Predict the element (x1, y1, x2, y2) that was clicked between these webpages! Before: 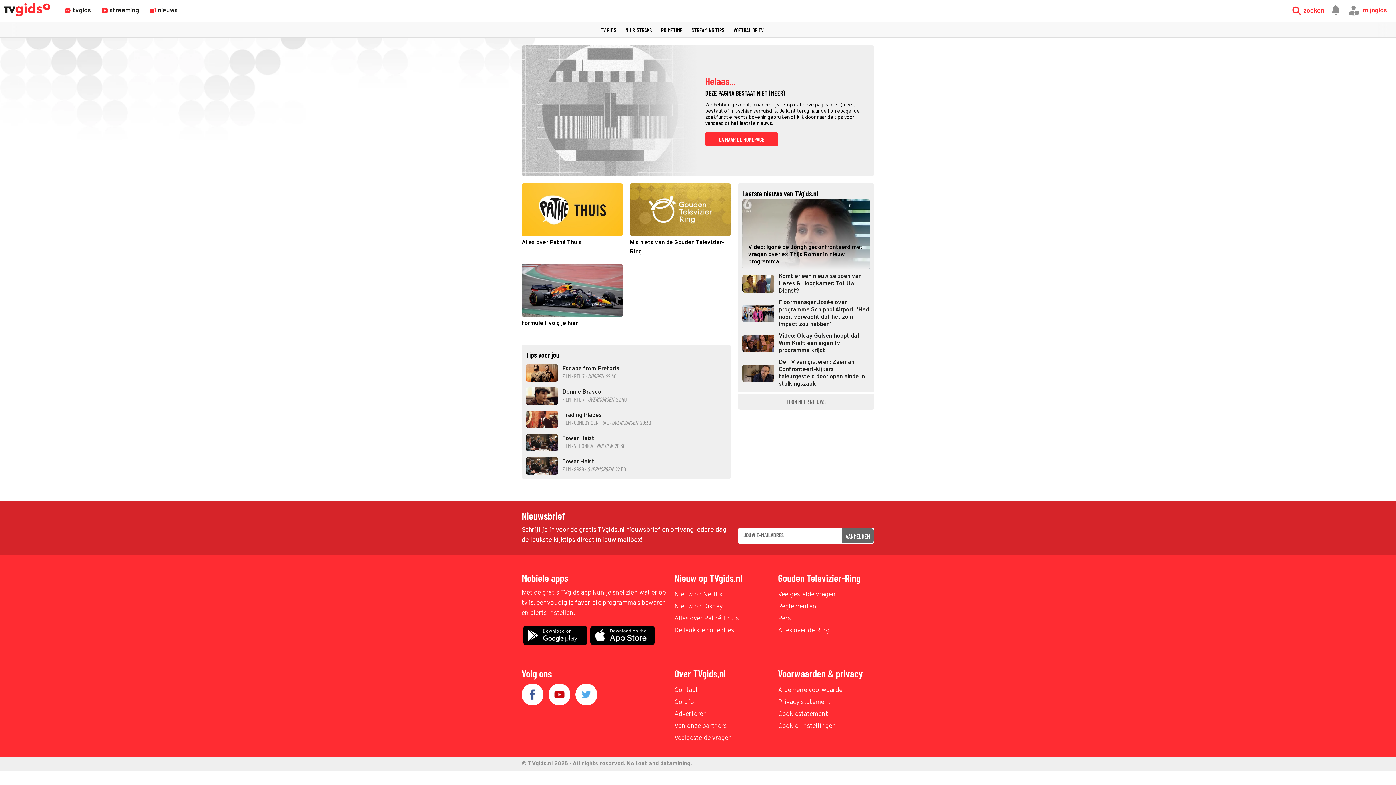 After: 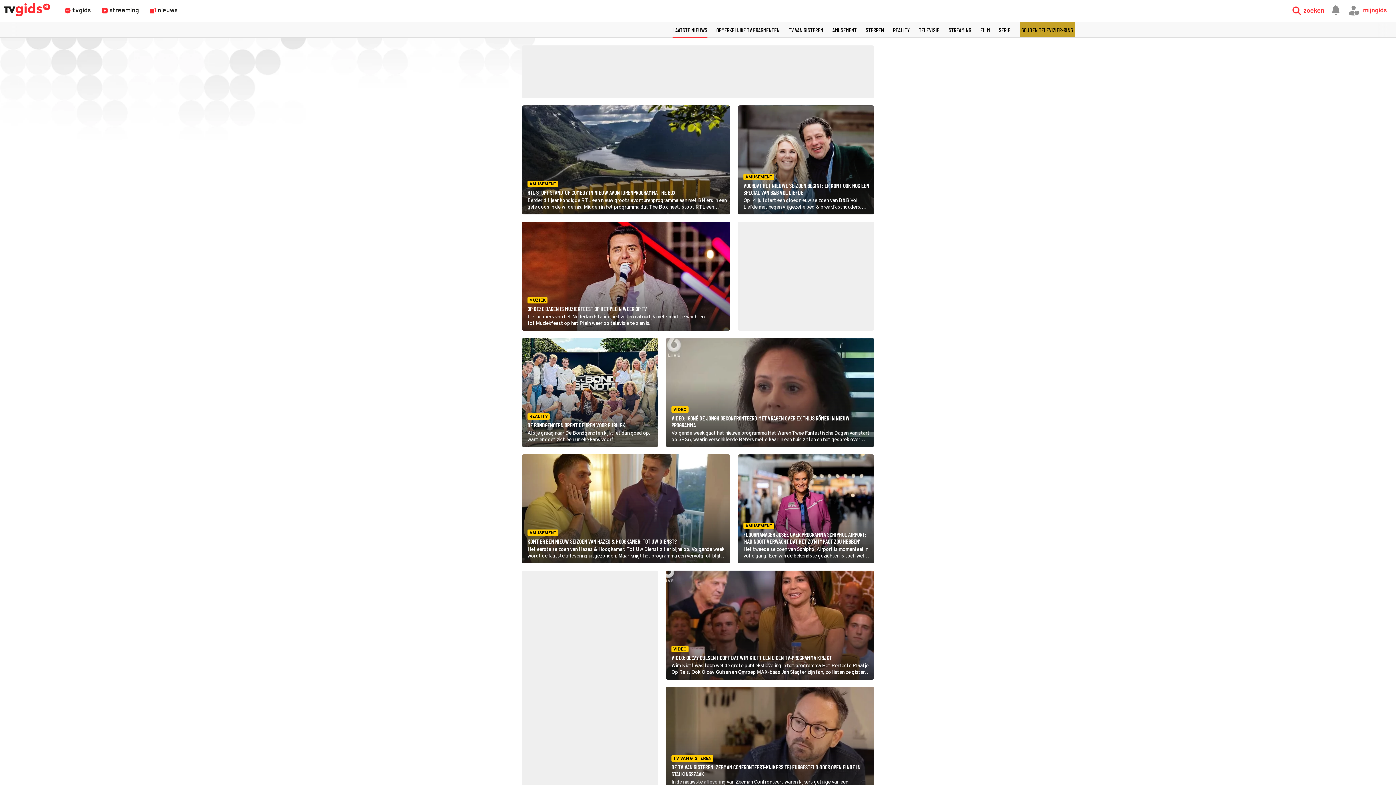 Action: bbox: (144, 0, 183, 21) label: nieuws